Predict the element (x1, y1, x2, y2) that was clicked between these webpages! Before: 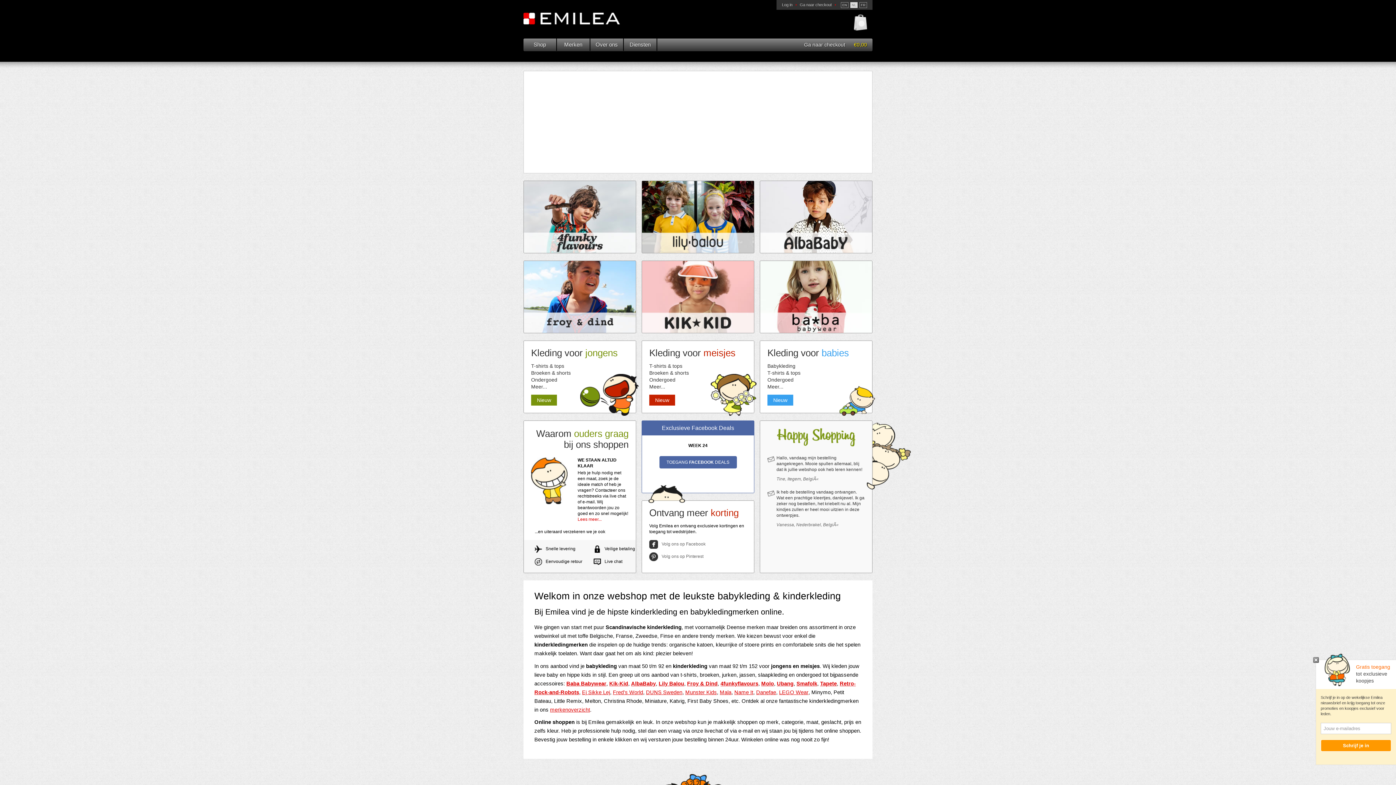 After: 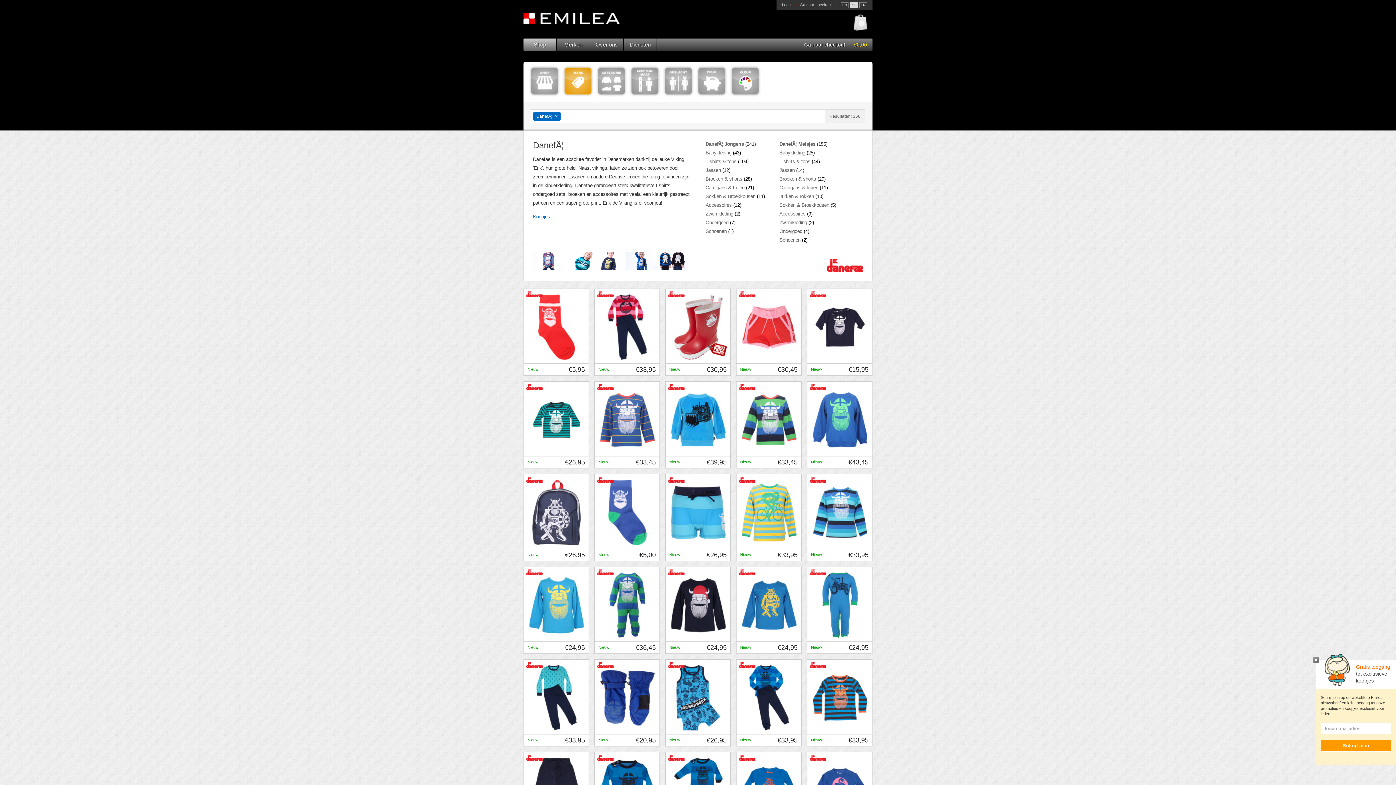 Action: bbox: (756, 689, 776, 695) label: Danefae